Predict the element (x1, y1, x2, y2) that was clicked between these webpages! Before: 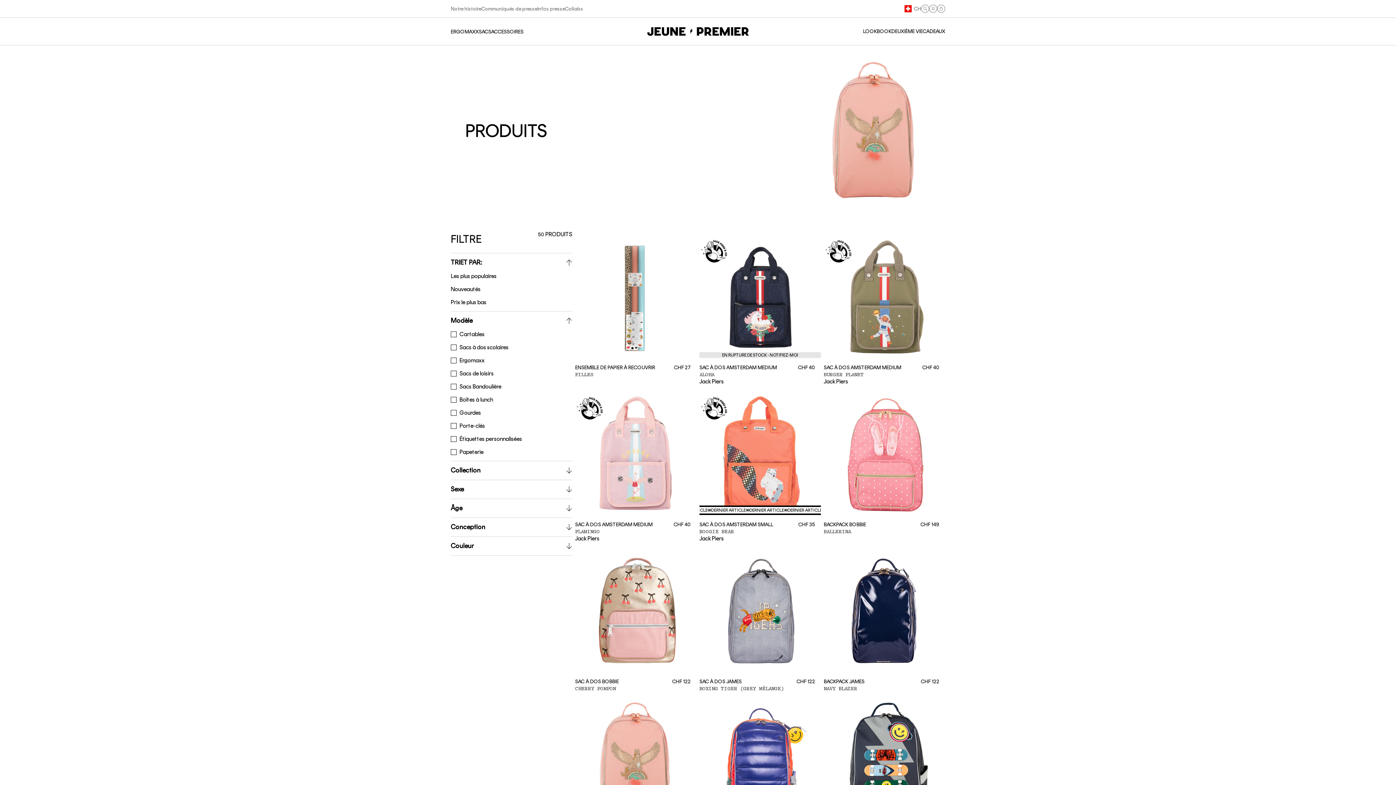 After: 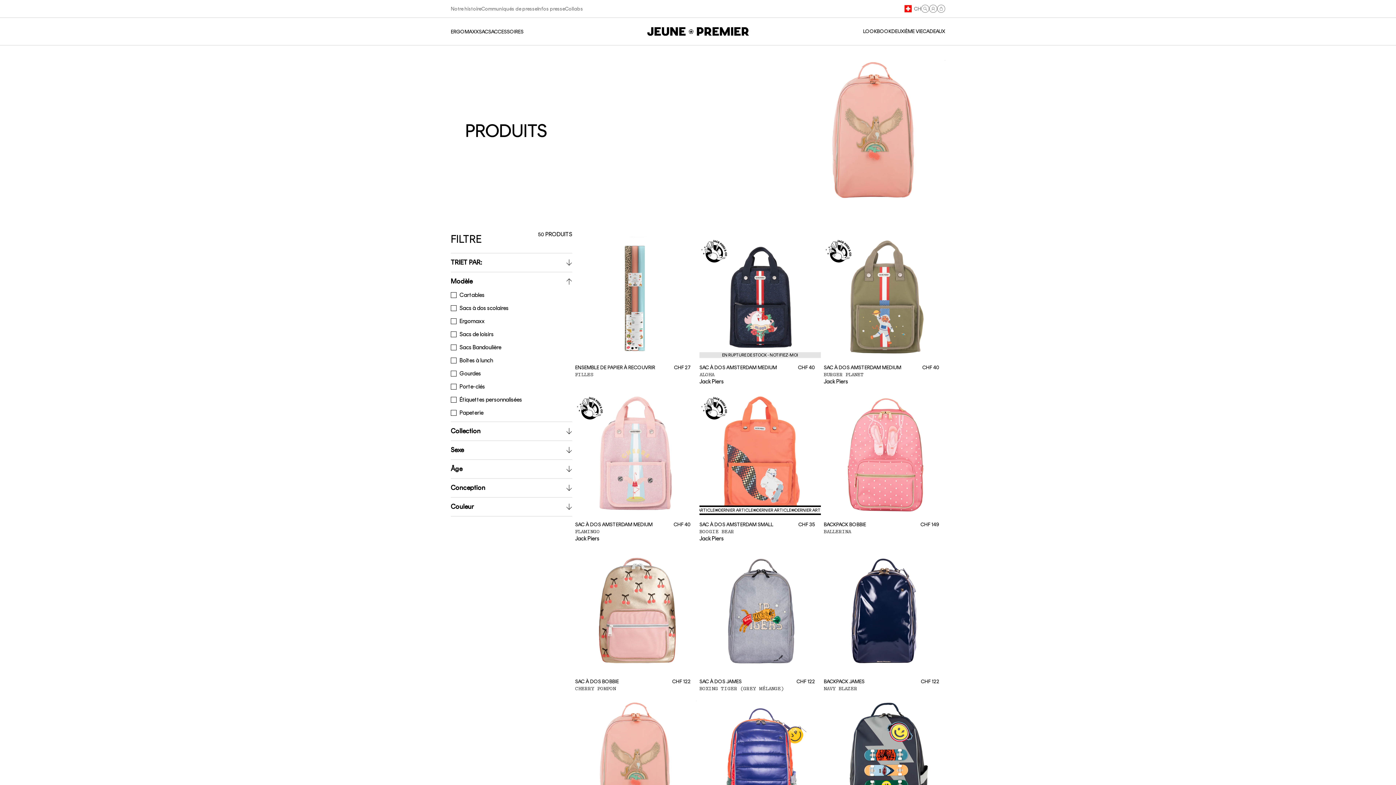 Action: label: TRIET PAR: bbox: (450, 257, 572, 267)